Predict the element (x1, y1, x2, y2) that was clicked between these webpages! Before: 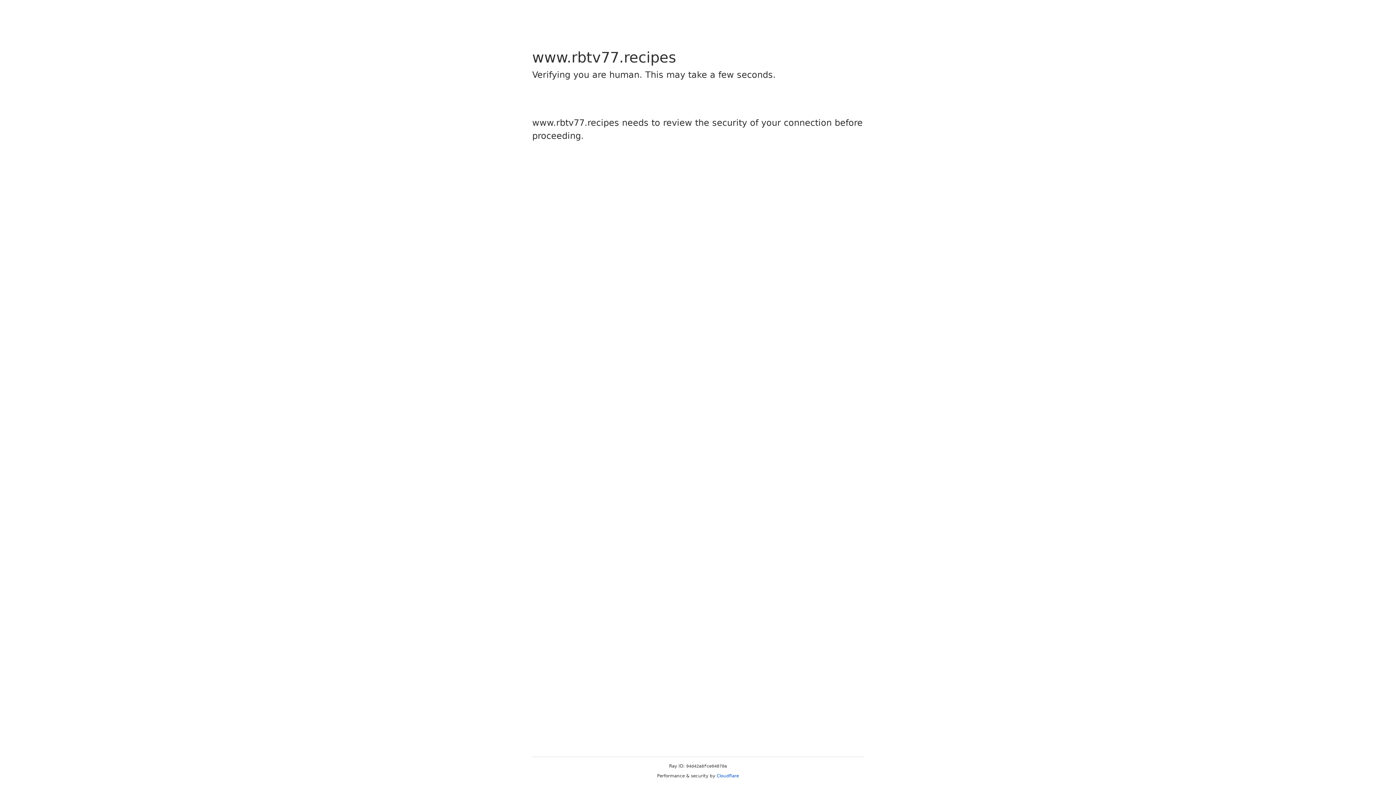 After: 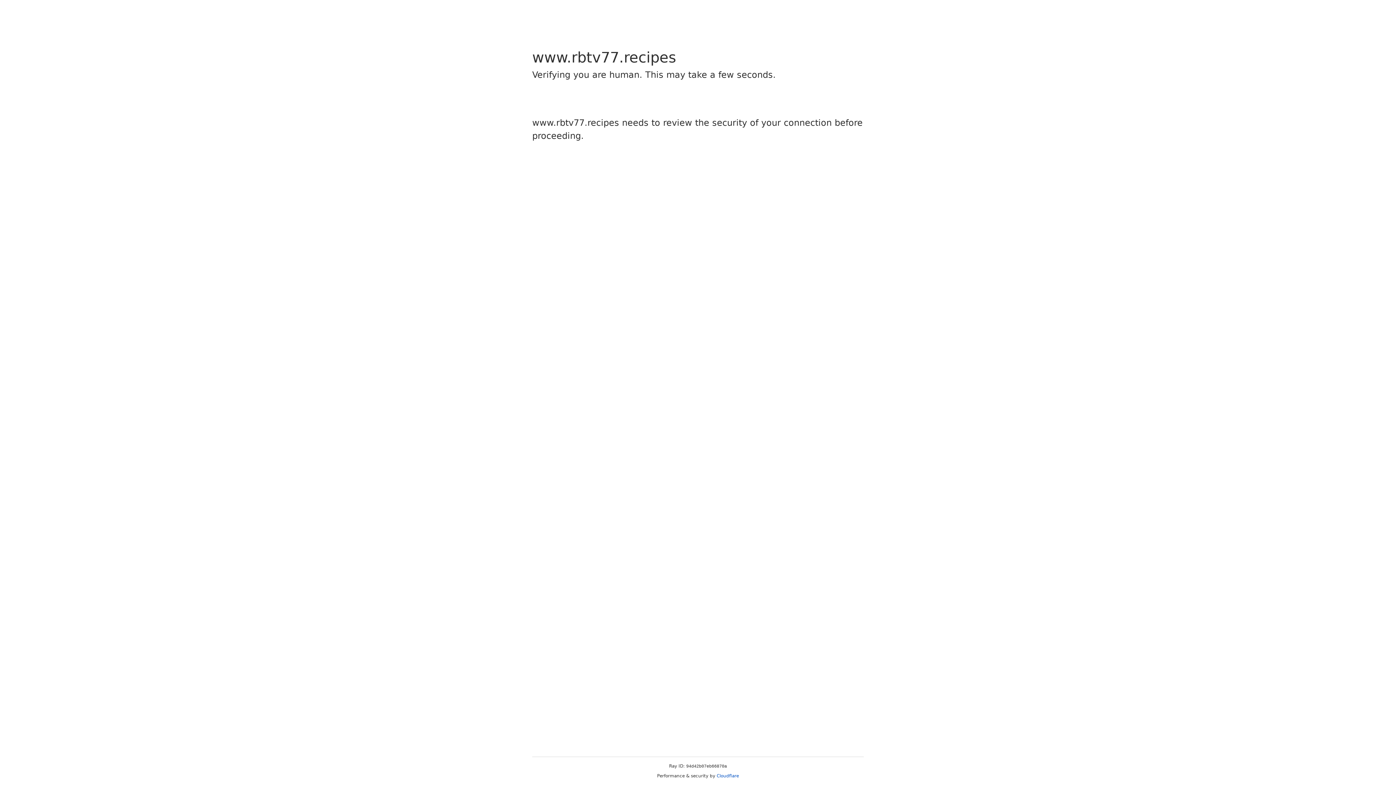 Action: bbox: (716, 773, 739, 778) label: Cloudflare